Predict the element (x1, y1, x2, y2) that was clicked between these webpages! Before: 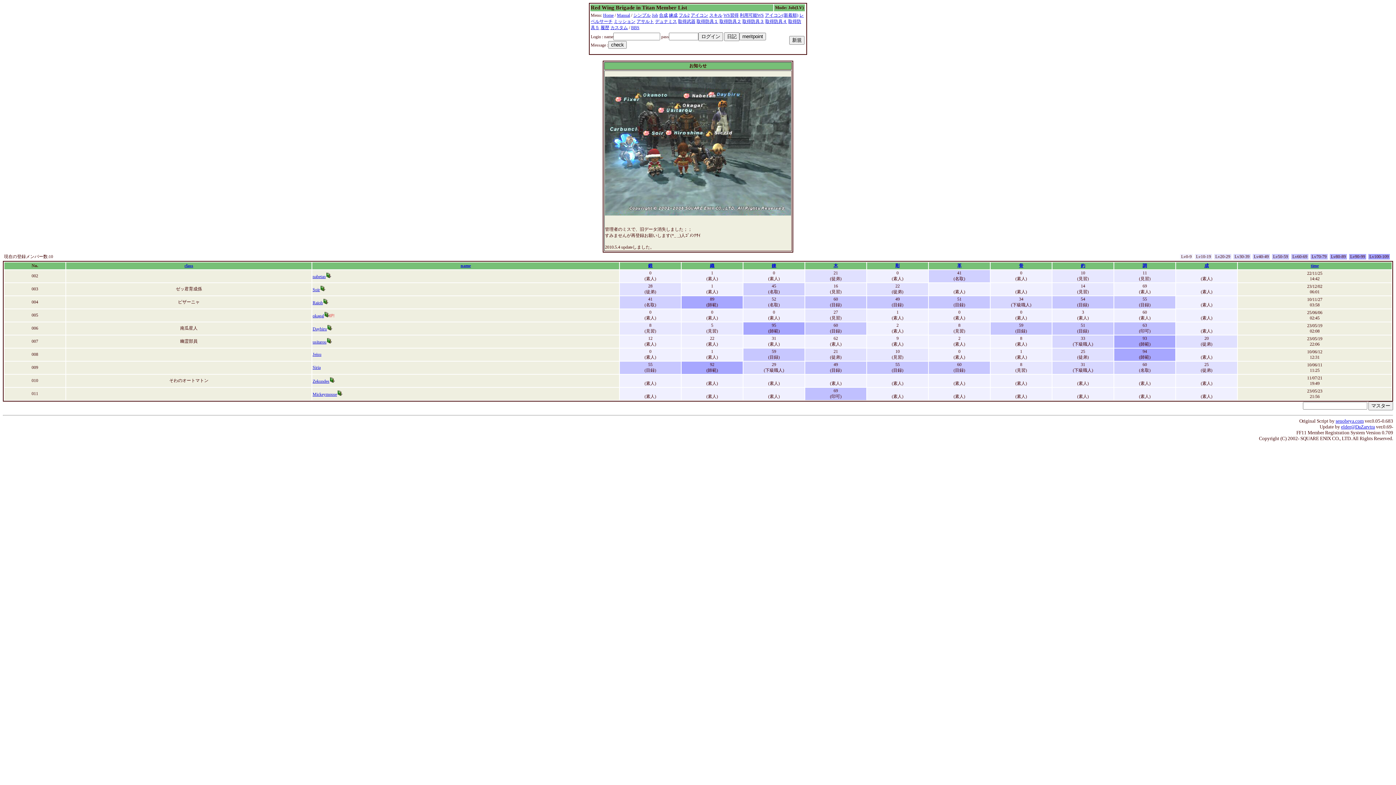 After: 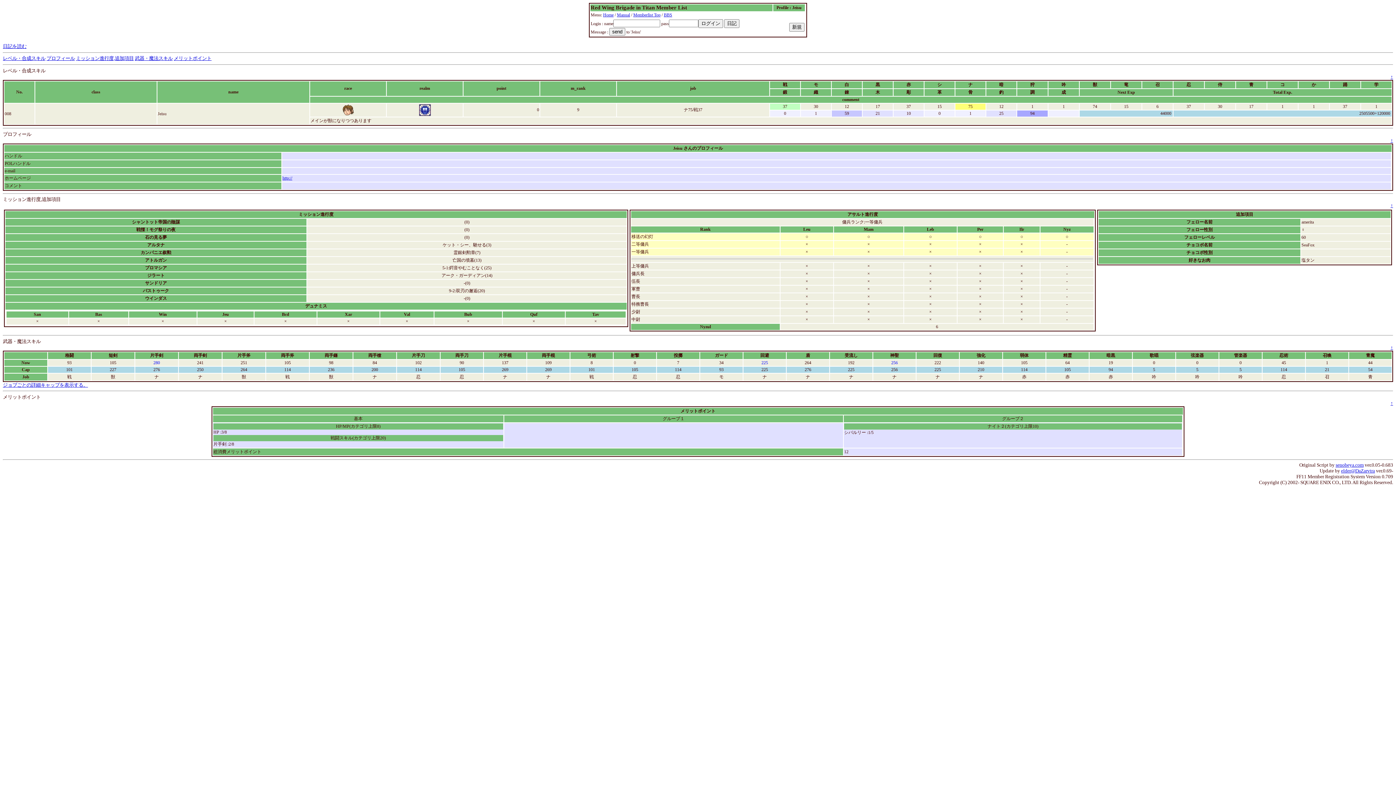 Action: label: Jeisu bbox: (312, 352, 321, 357)